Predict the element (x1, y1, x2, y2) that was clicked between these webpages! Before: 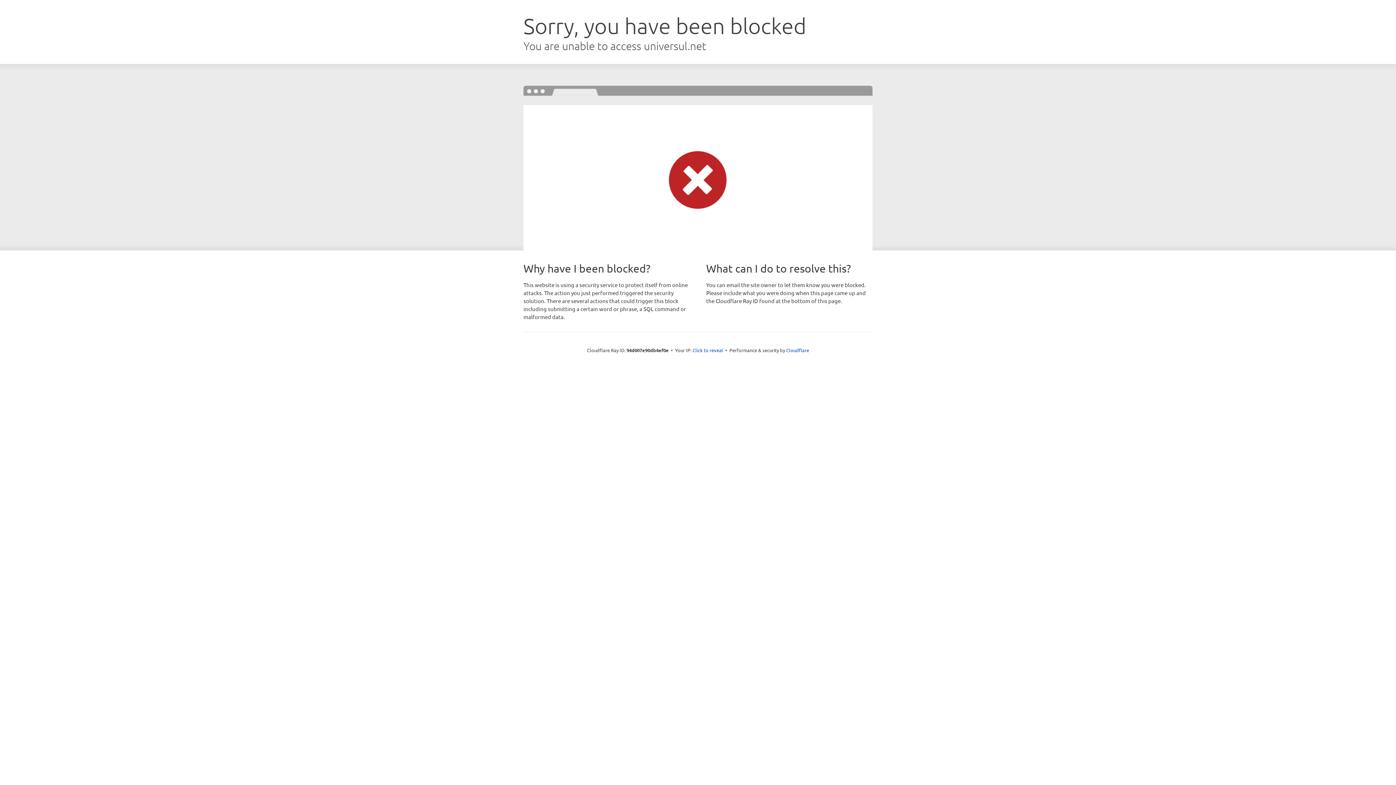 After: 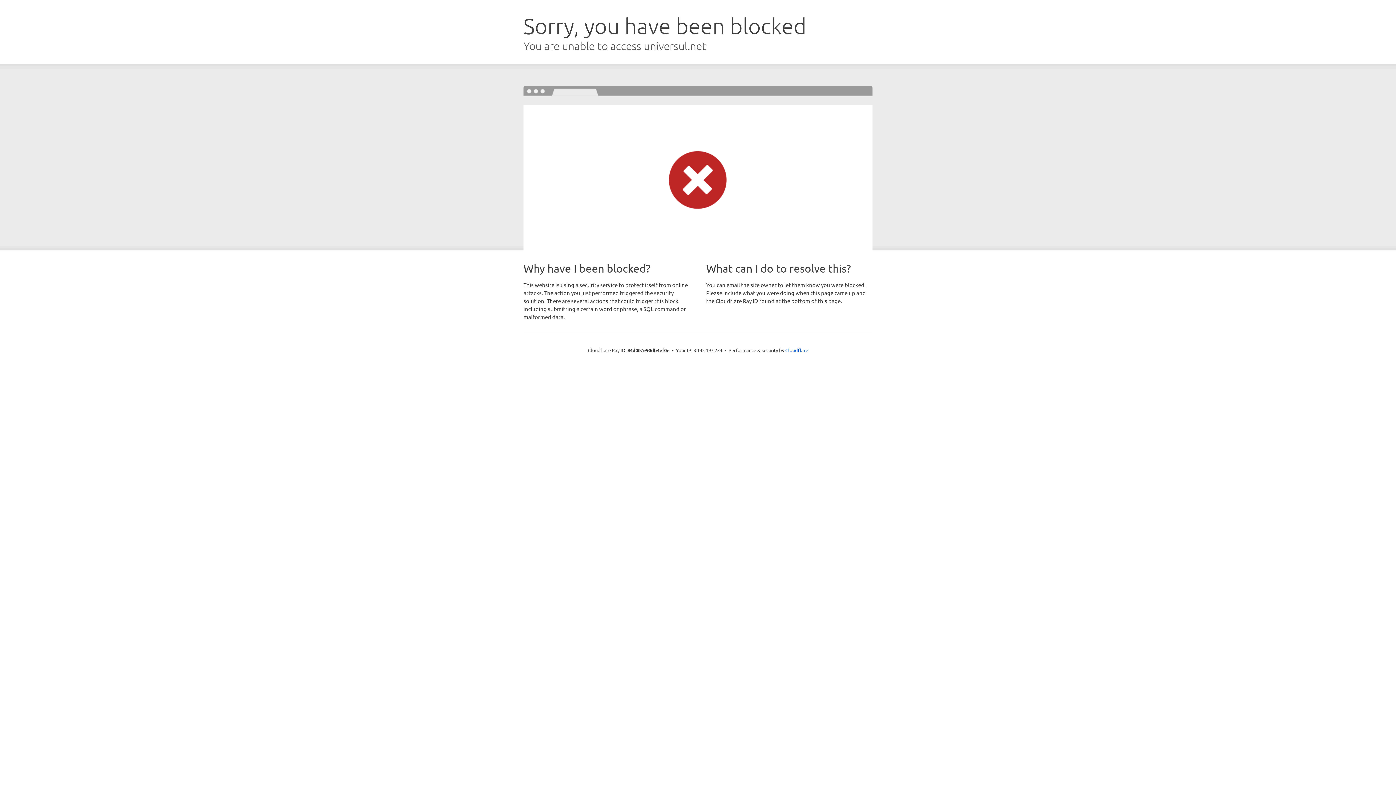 Action: bbox: (692, 346, 723, 353) label: Click to reveal